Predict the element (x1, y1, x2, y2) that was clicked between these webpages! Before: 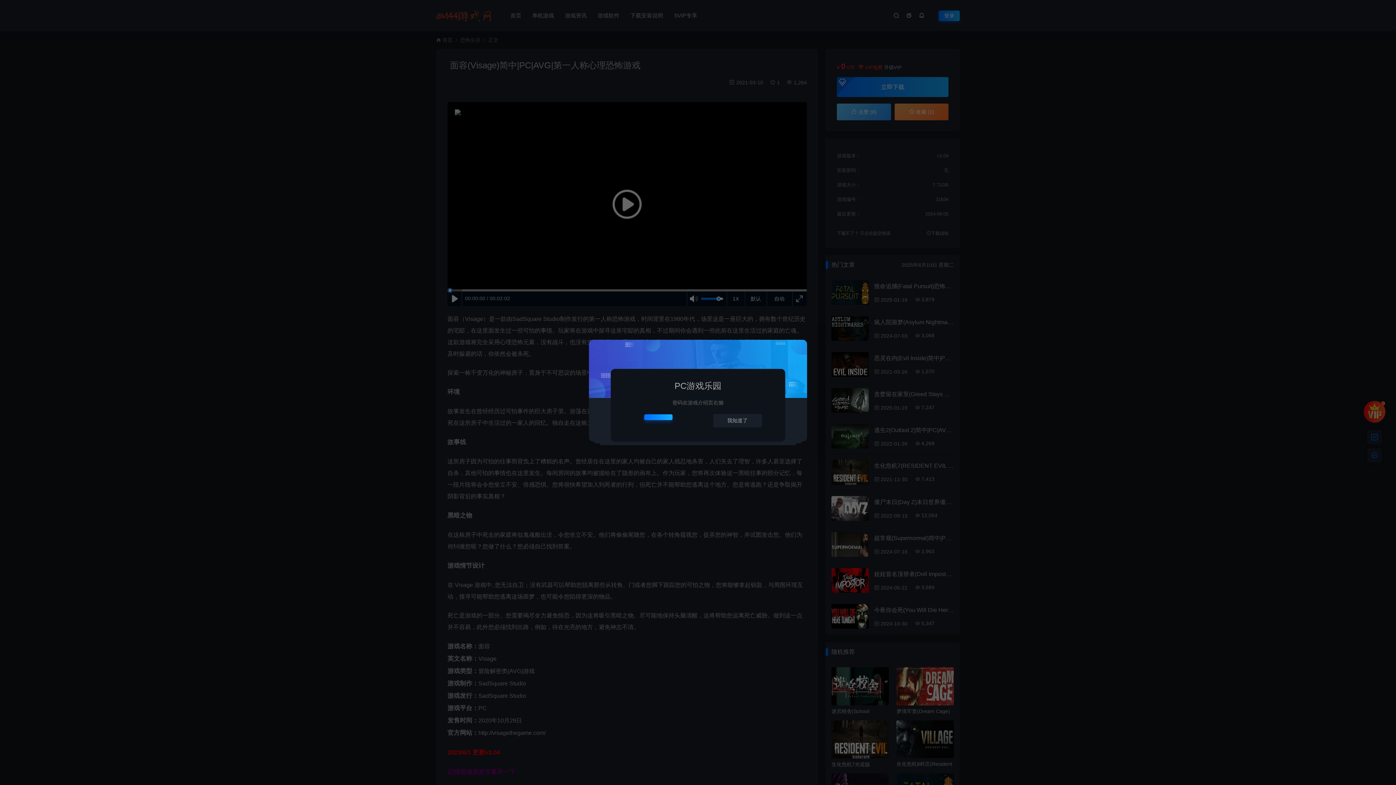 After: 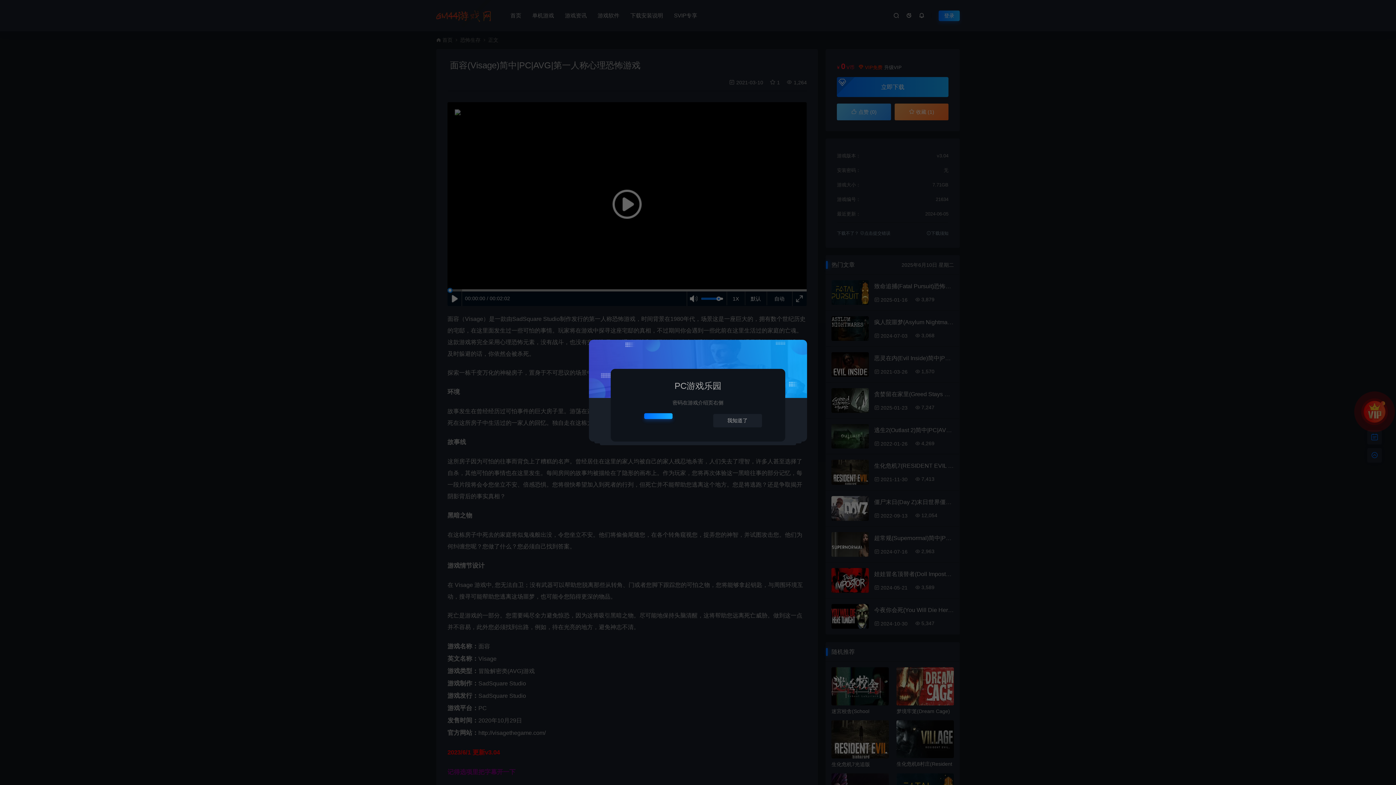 Action: bbox: (644, 414, 672, 420)